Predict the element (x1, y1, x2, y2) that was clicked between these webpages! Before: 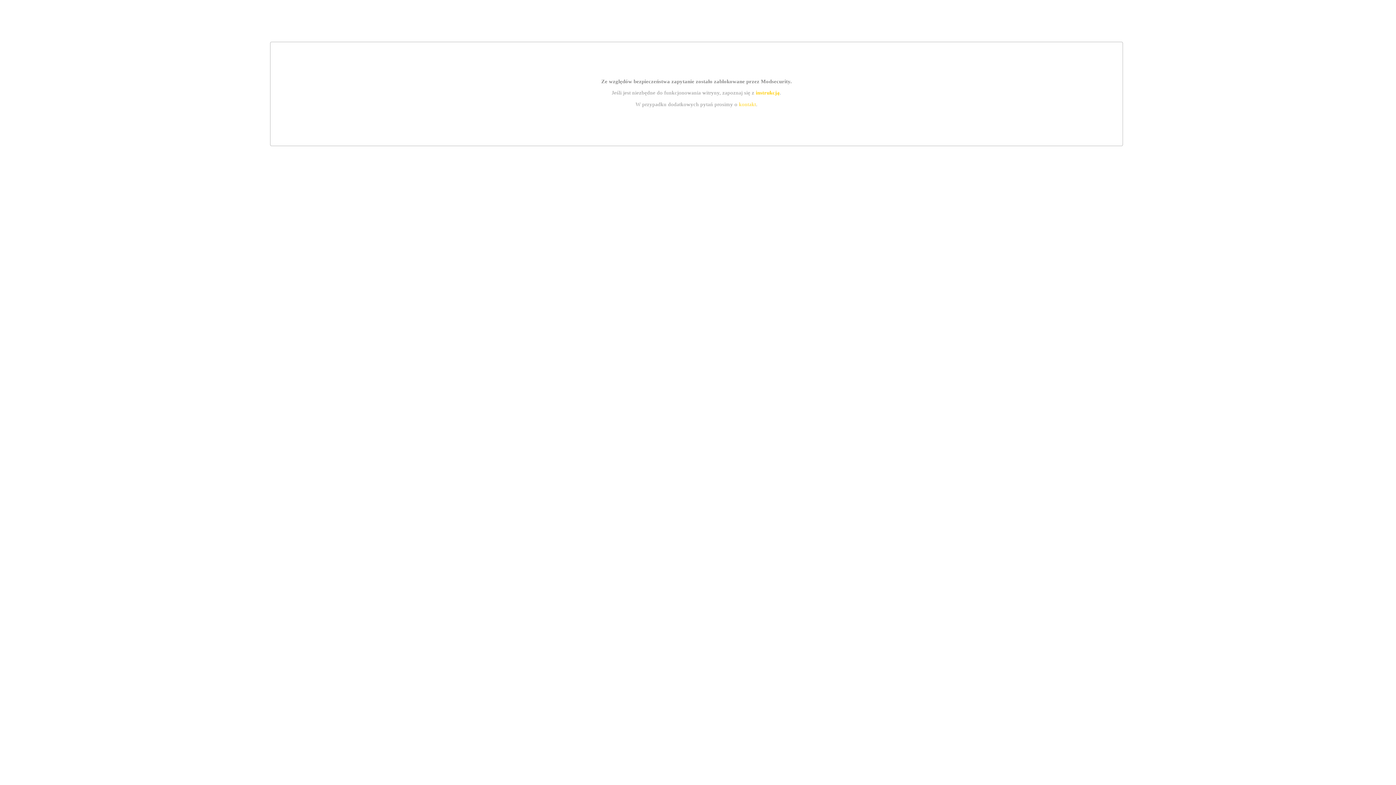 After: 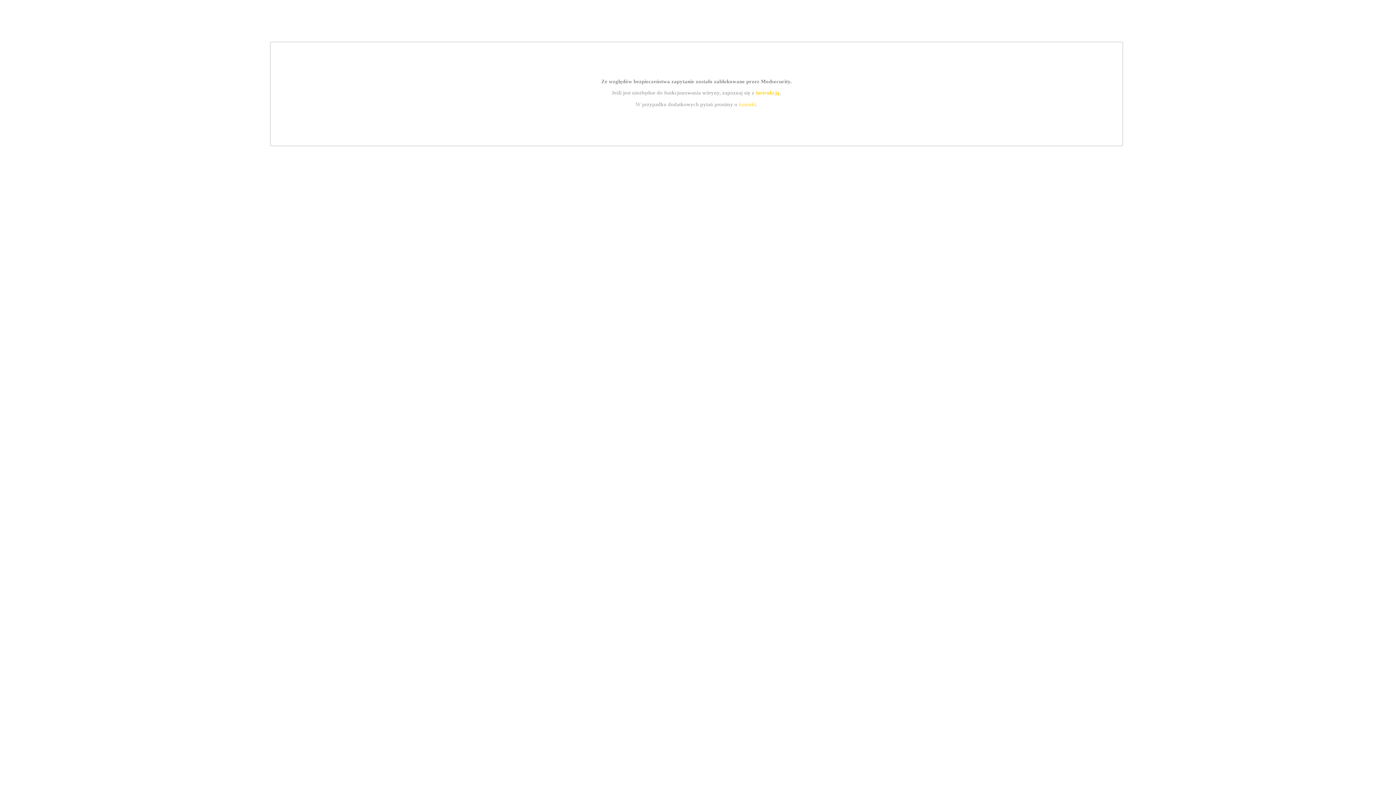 Action: bbox: (739, 101, 756, 107) label: kontakt